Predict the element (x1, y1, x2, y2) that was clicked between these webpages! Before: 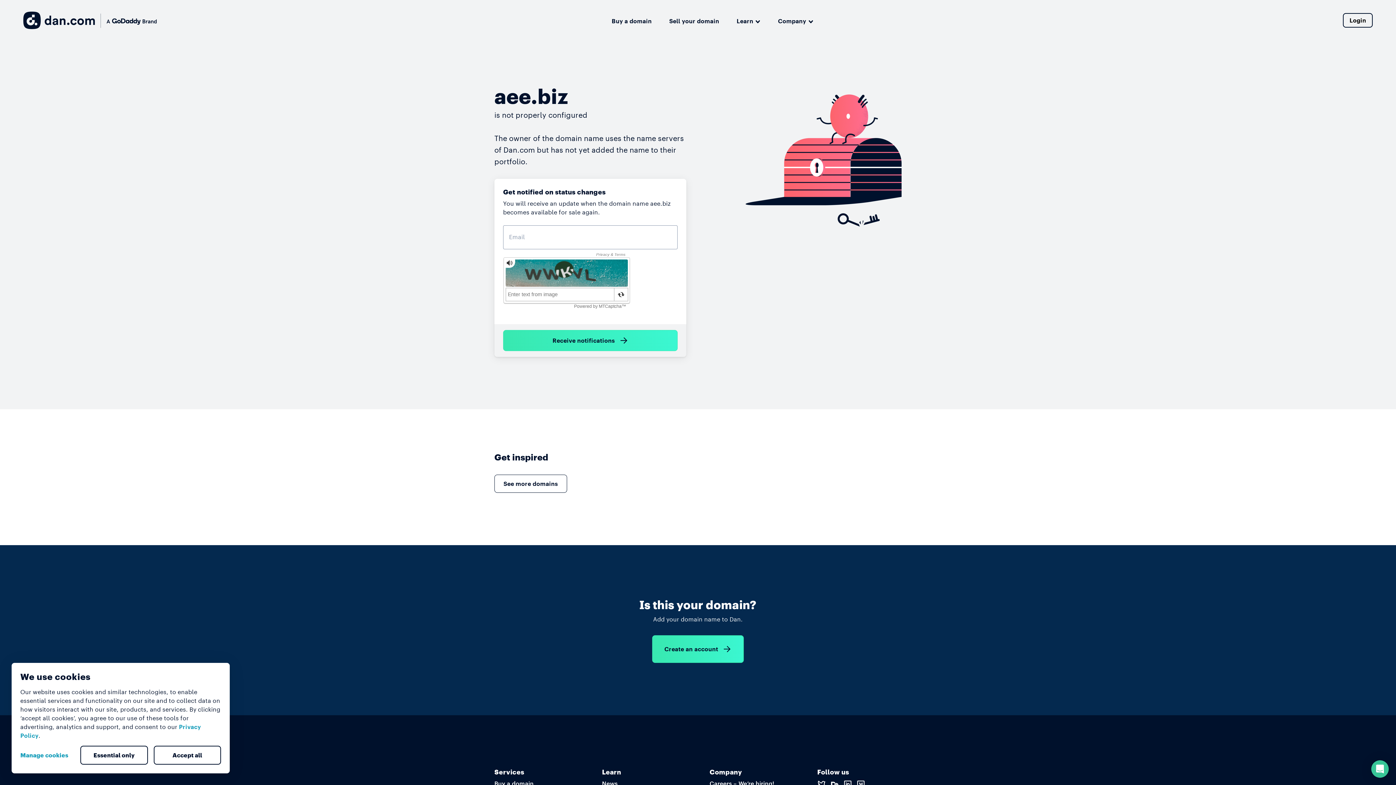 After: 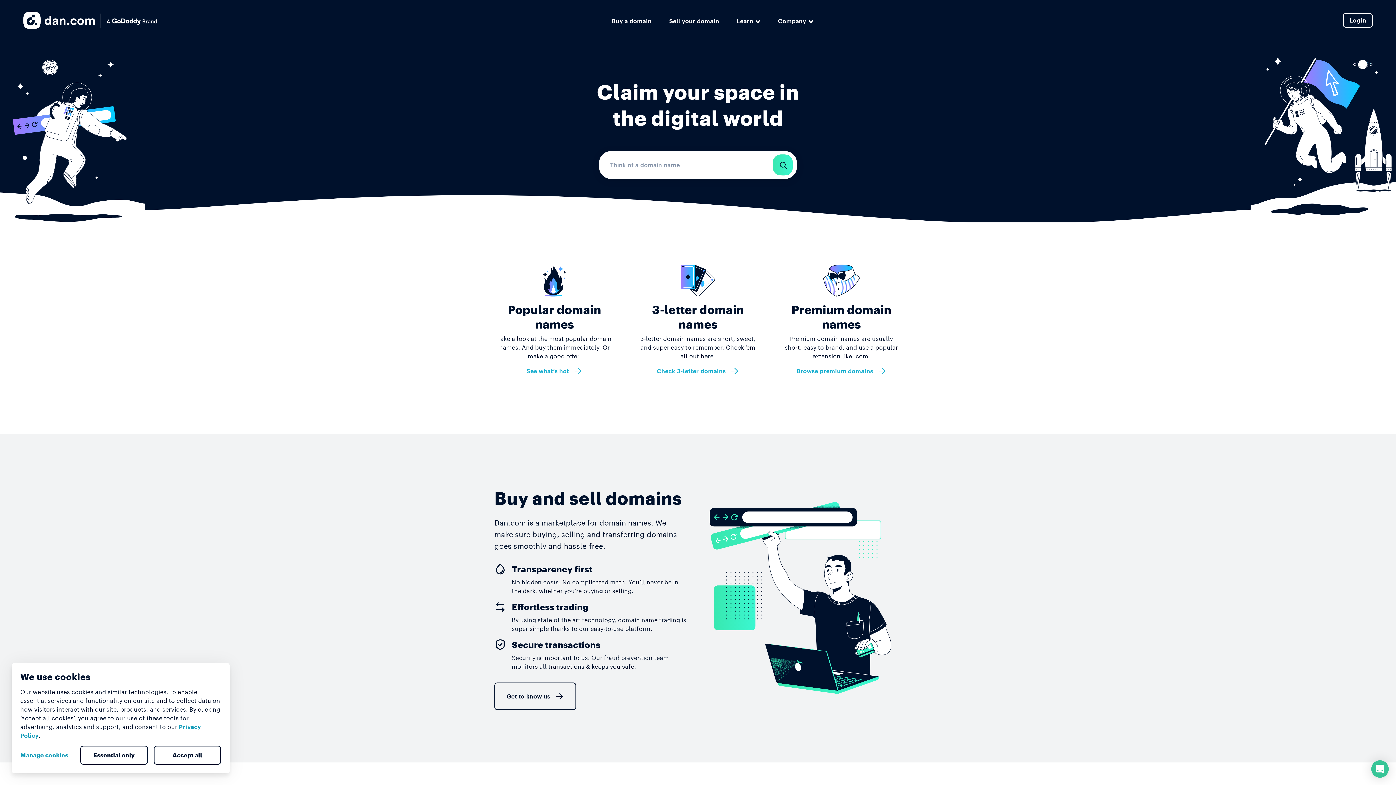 Action: bbox: (23, 11, 156, 29)